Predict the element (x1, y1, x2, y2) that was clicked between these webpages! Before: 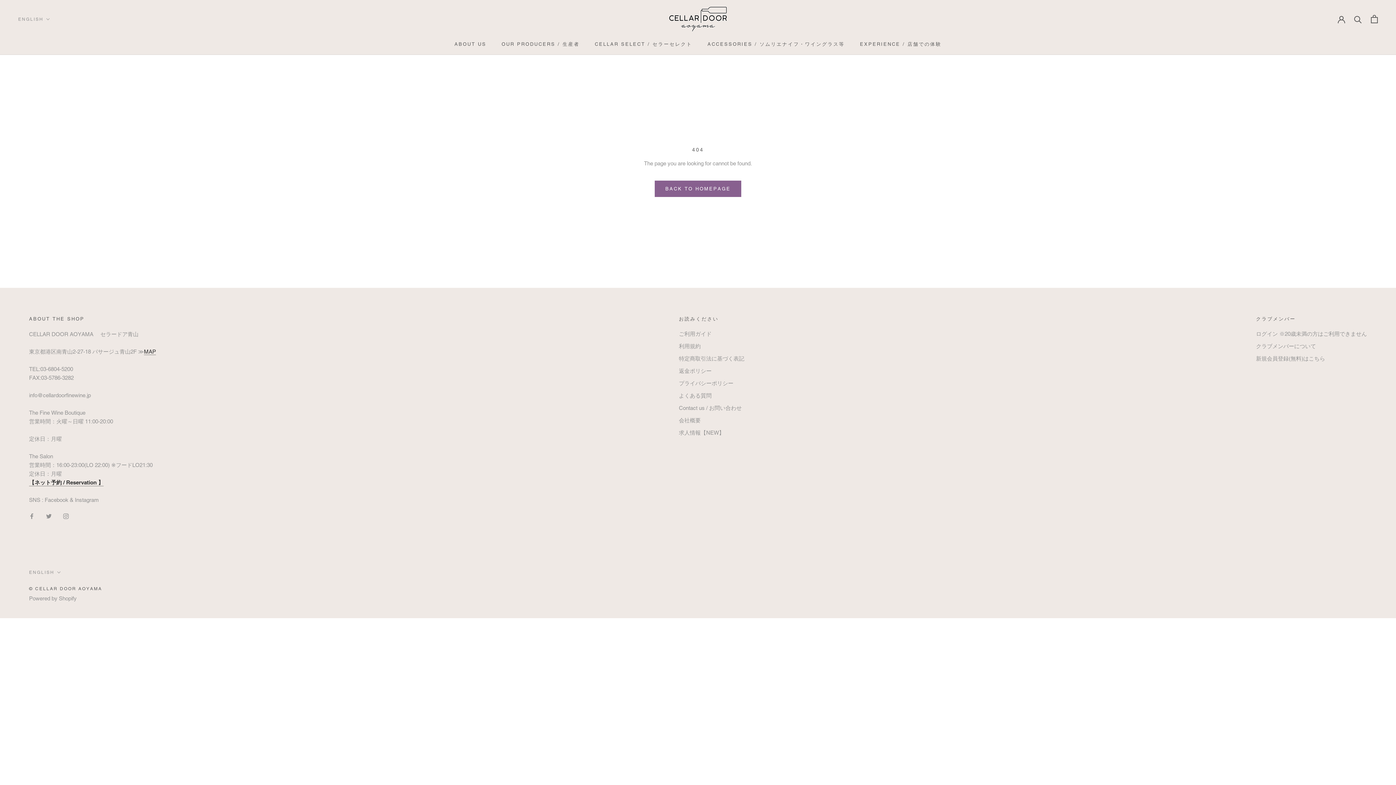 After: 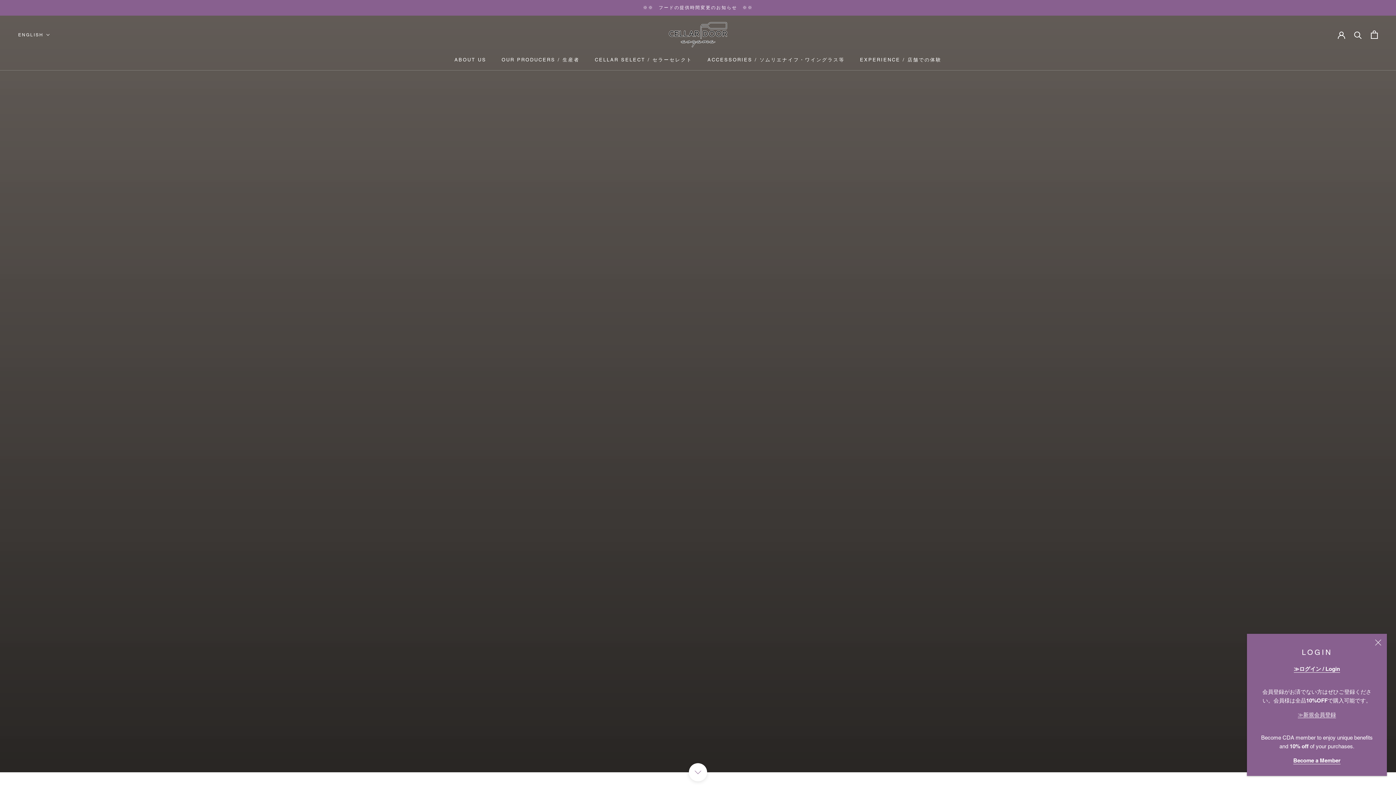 Action: bbox: (654, 180, 741, 196) label: BACK TO HOMEPAGE